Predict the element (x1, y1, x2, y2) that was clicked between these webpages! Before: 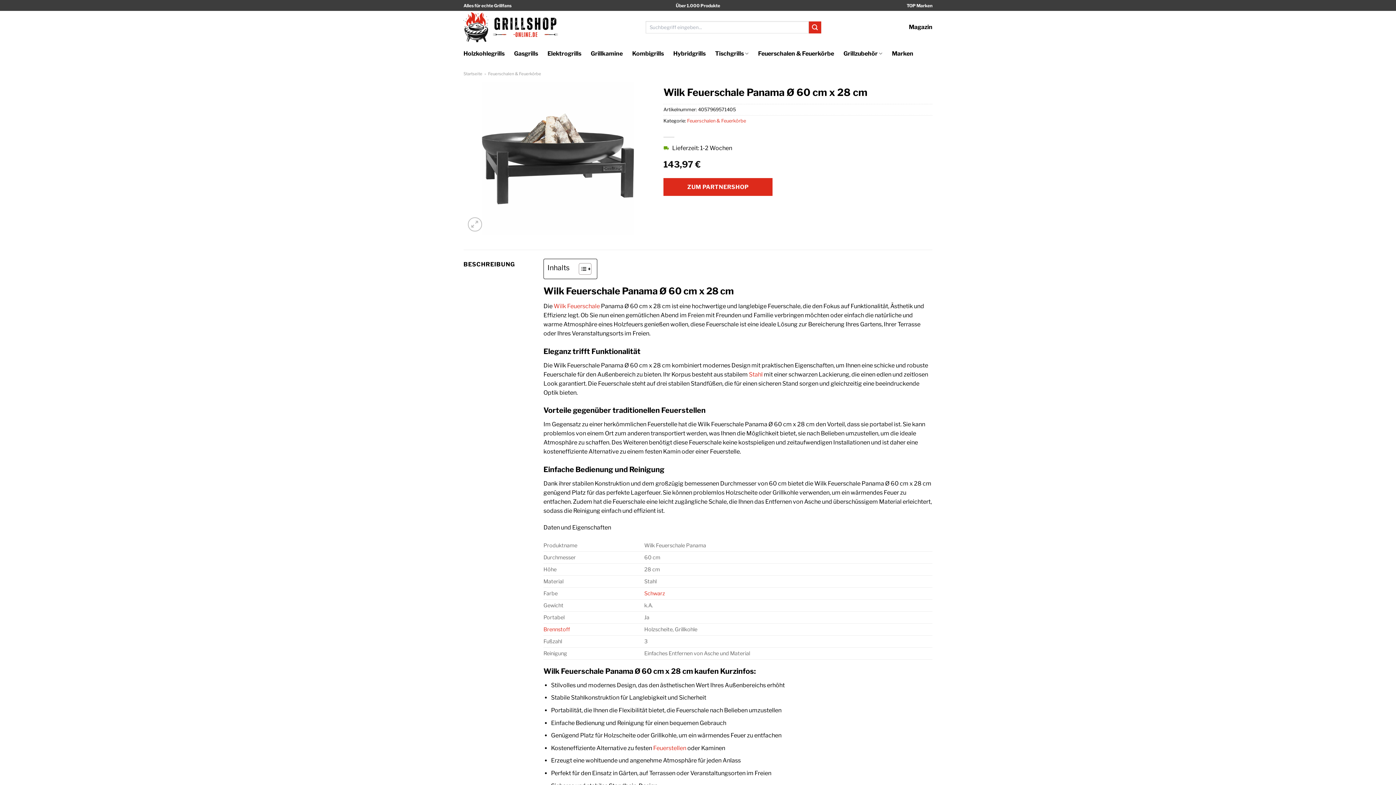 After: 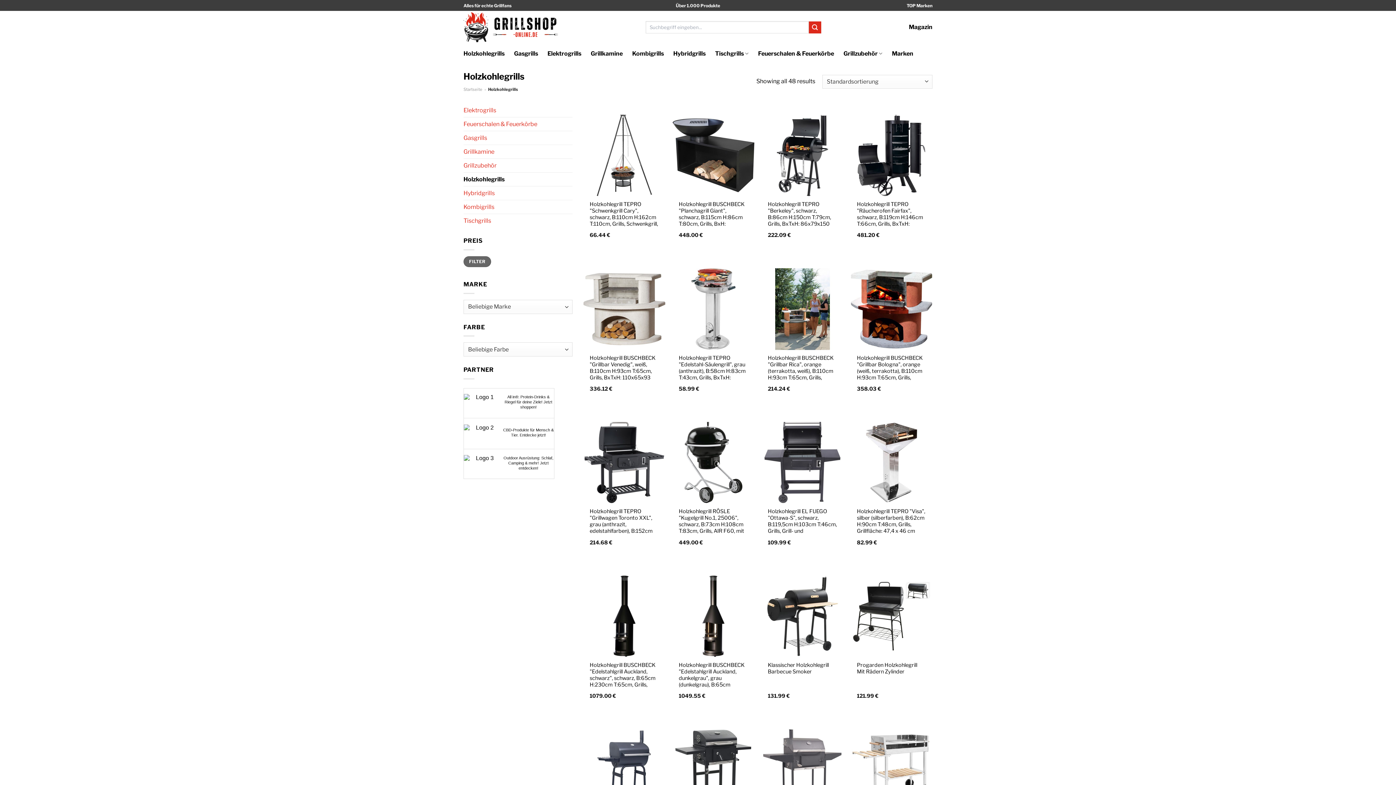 Action: label: Holzkohlegrills bbox: (463, 47, 504, 60)